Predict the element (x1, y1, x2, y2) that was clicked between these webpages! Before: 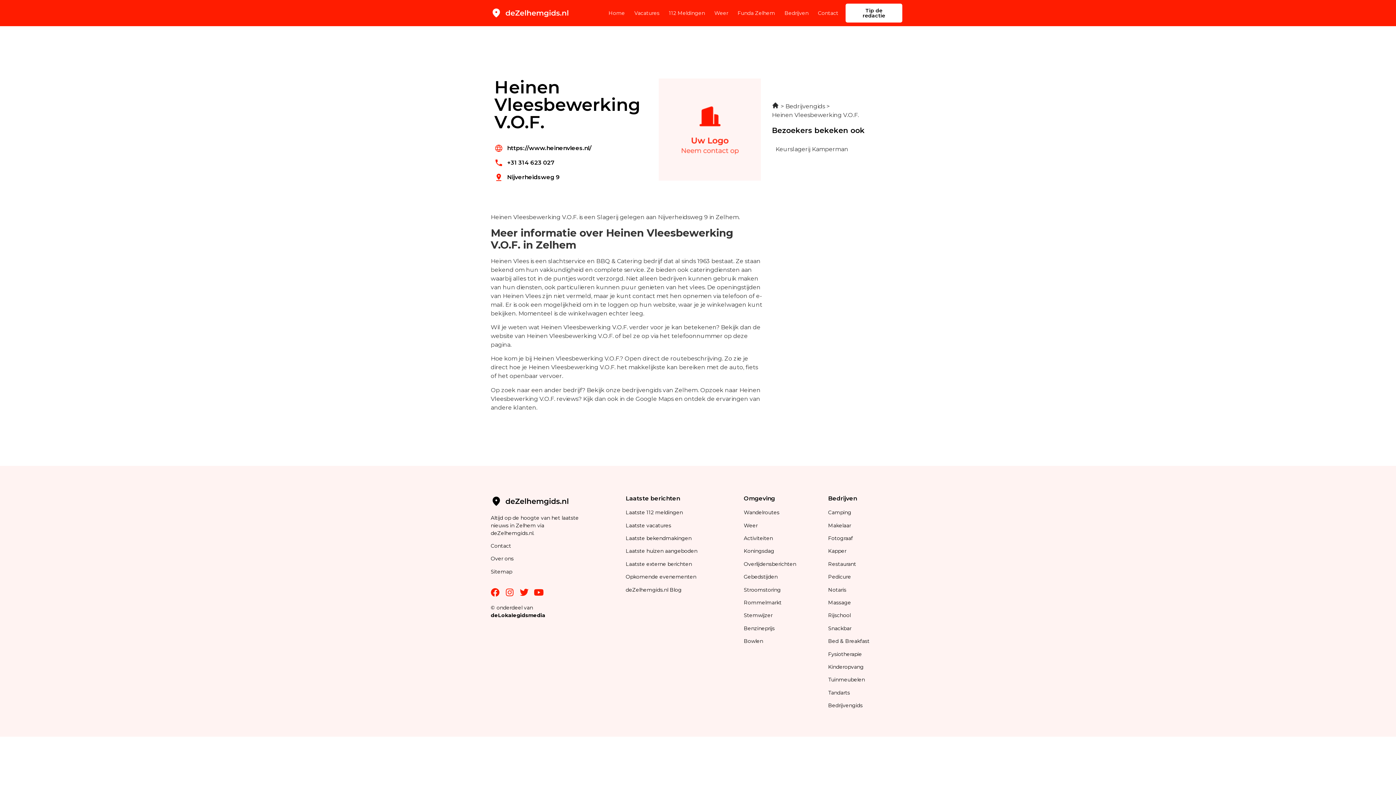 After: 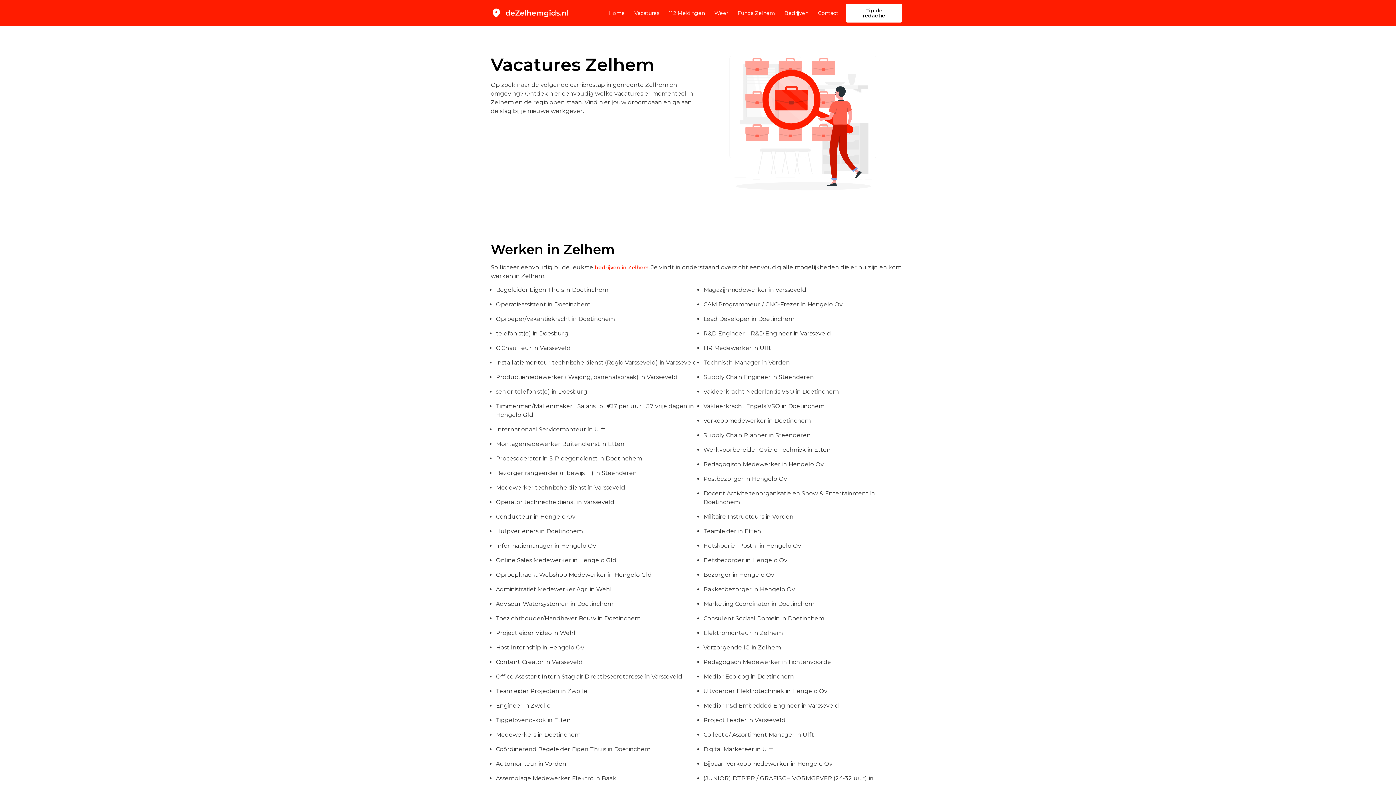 Action: bbox: (625, 522, 671, 528) label: Laatste vacatures